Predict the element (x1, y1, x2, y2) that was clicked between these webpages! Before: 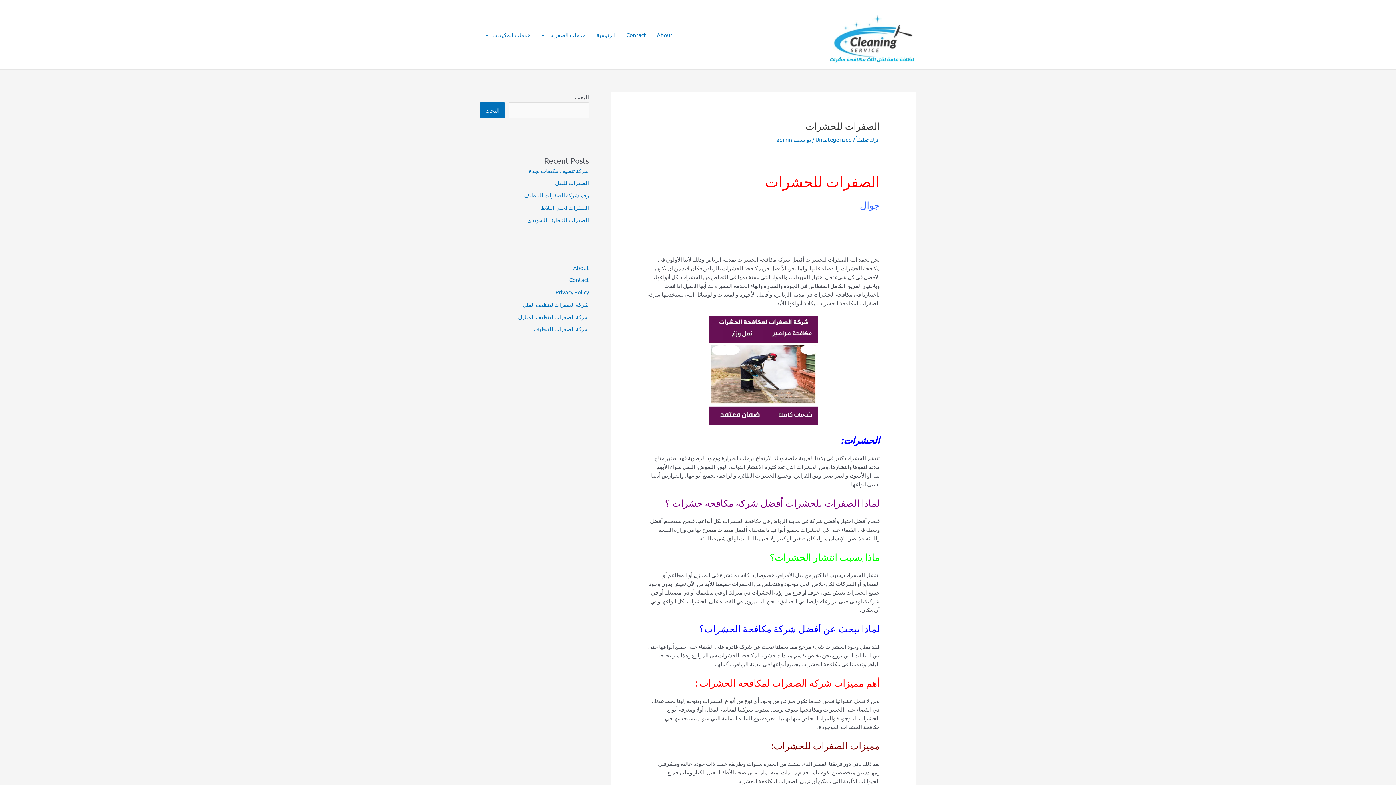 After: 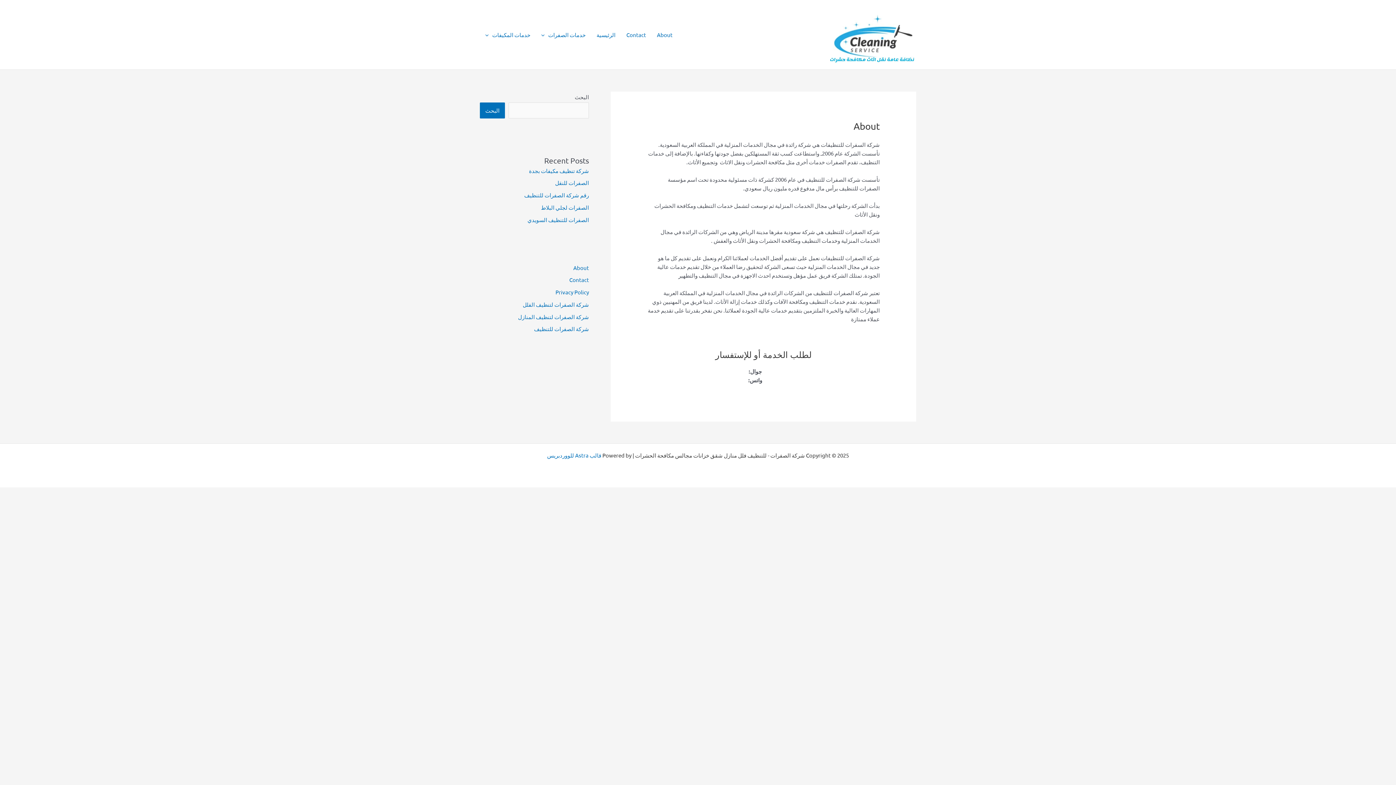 Action: bbox: (573, 264, 589, 271) label: About